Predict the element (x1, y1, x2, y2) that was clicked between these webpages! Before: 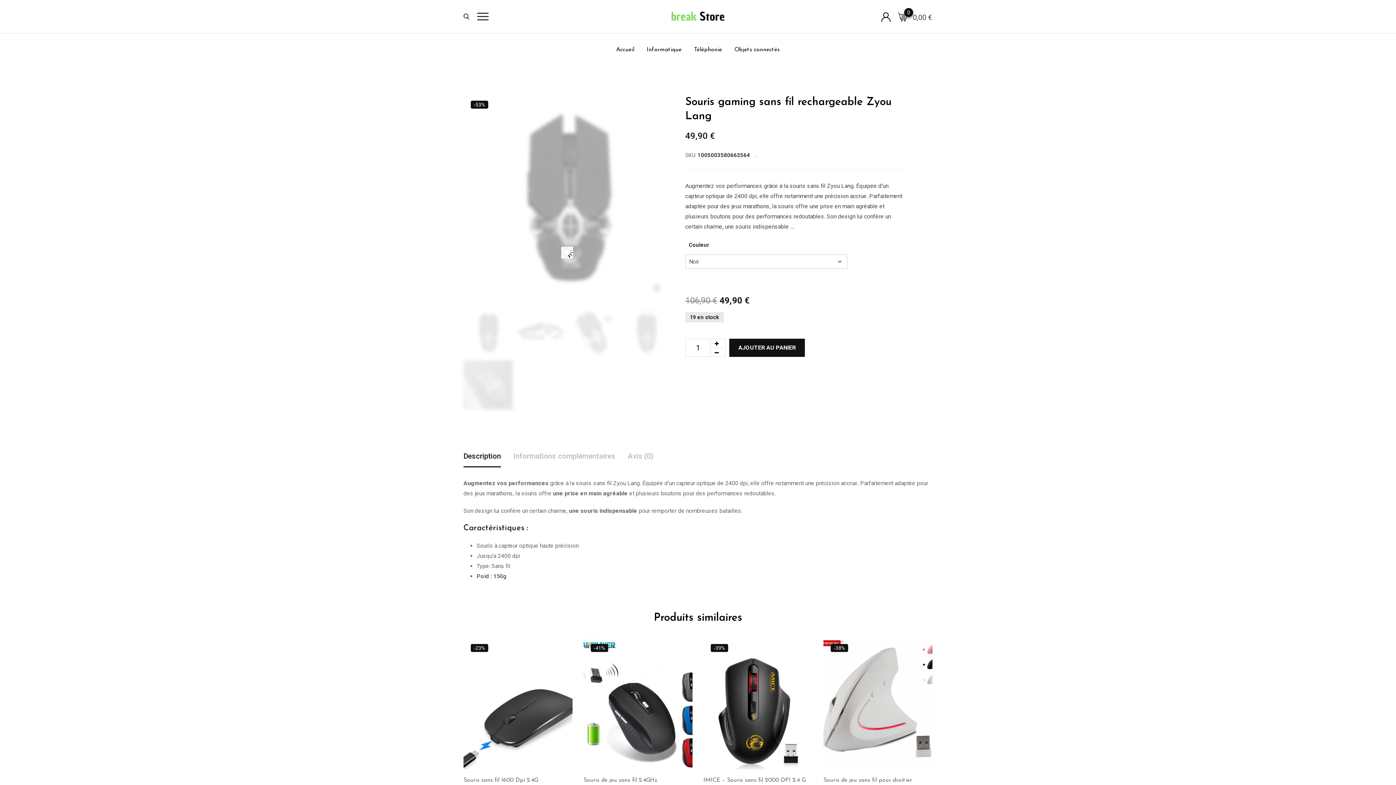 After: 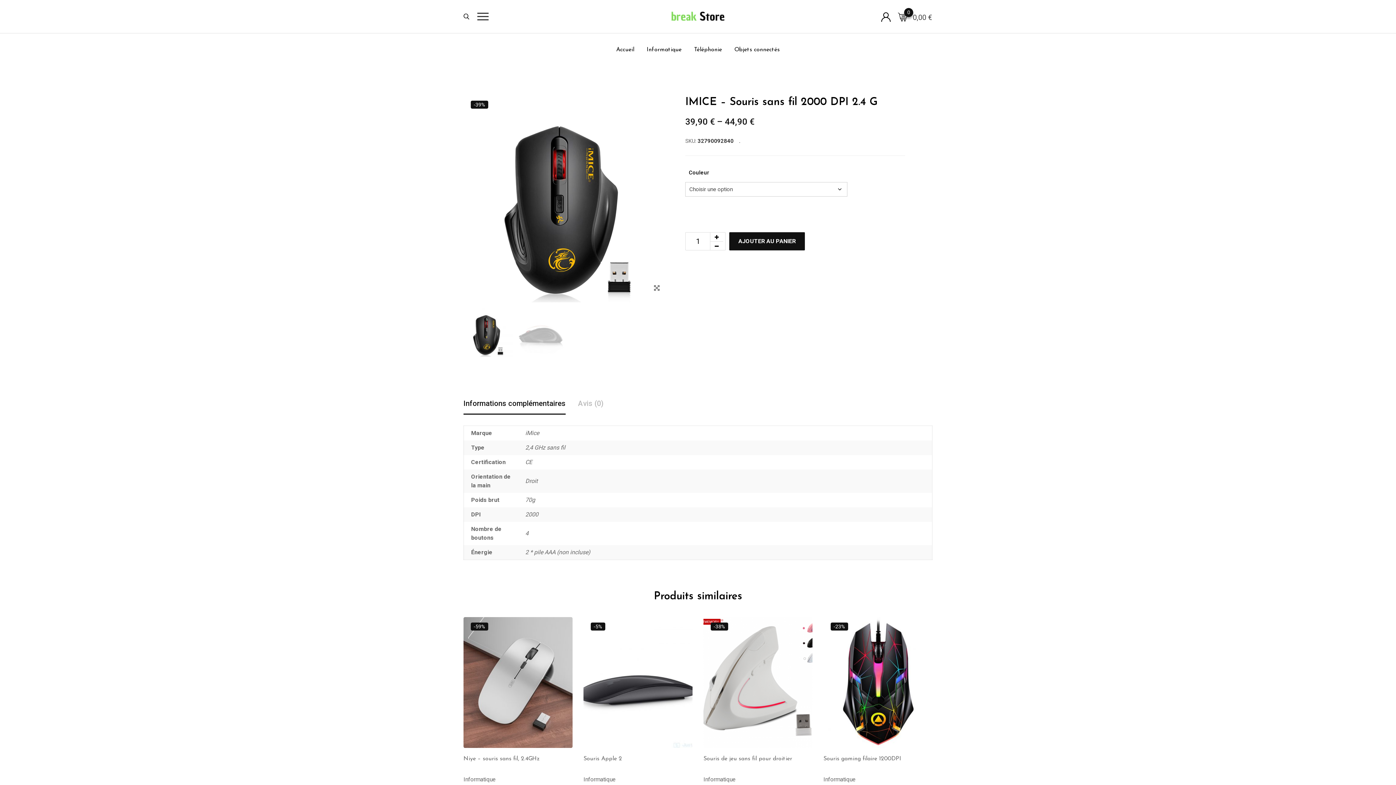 Action: bbox: (703, 638, 812, 769)